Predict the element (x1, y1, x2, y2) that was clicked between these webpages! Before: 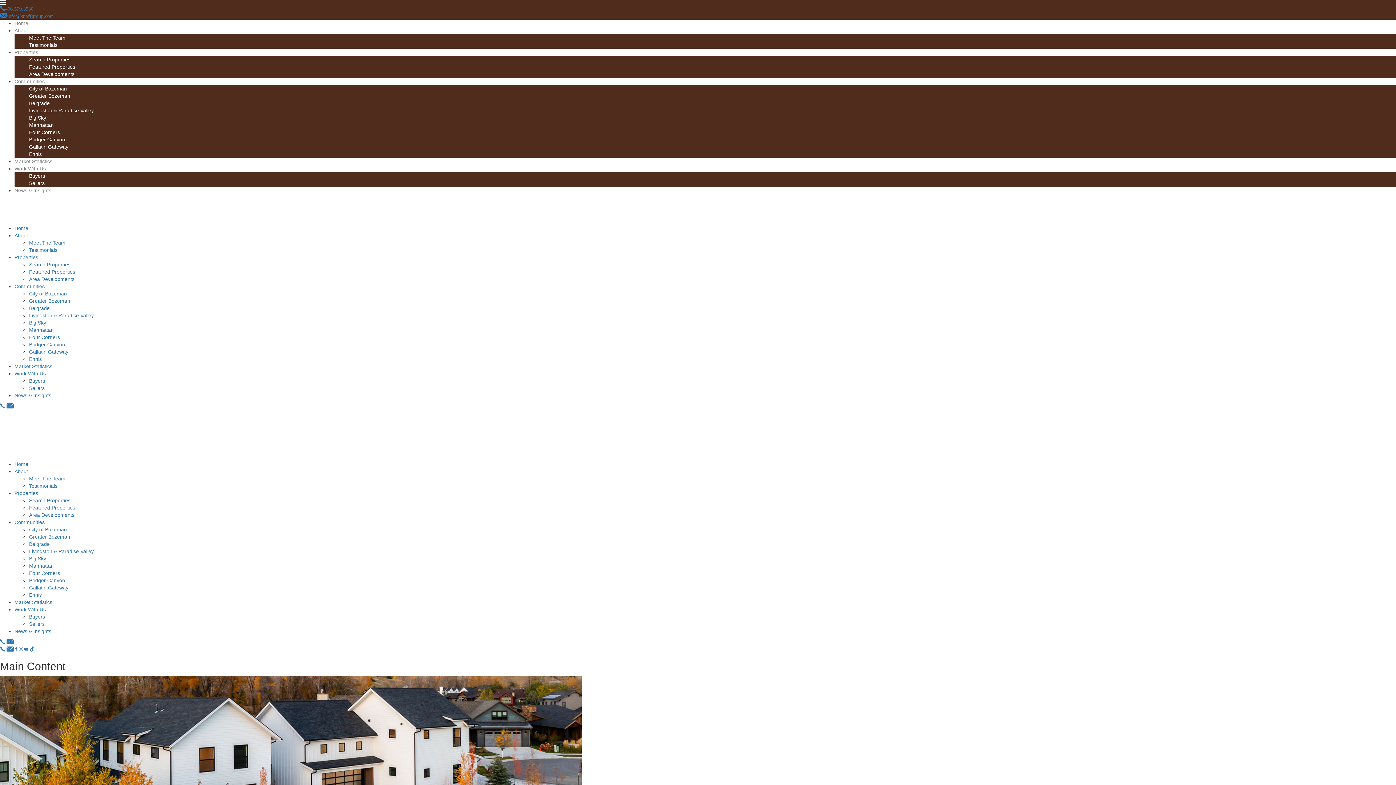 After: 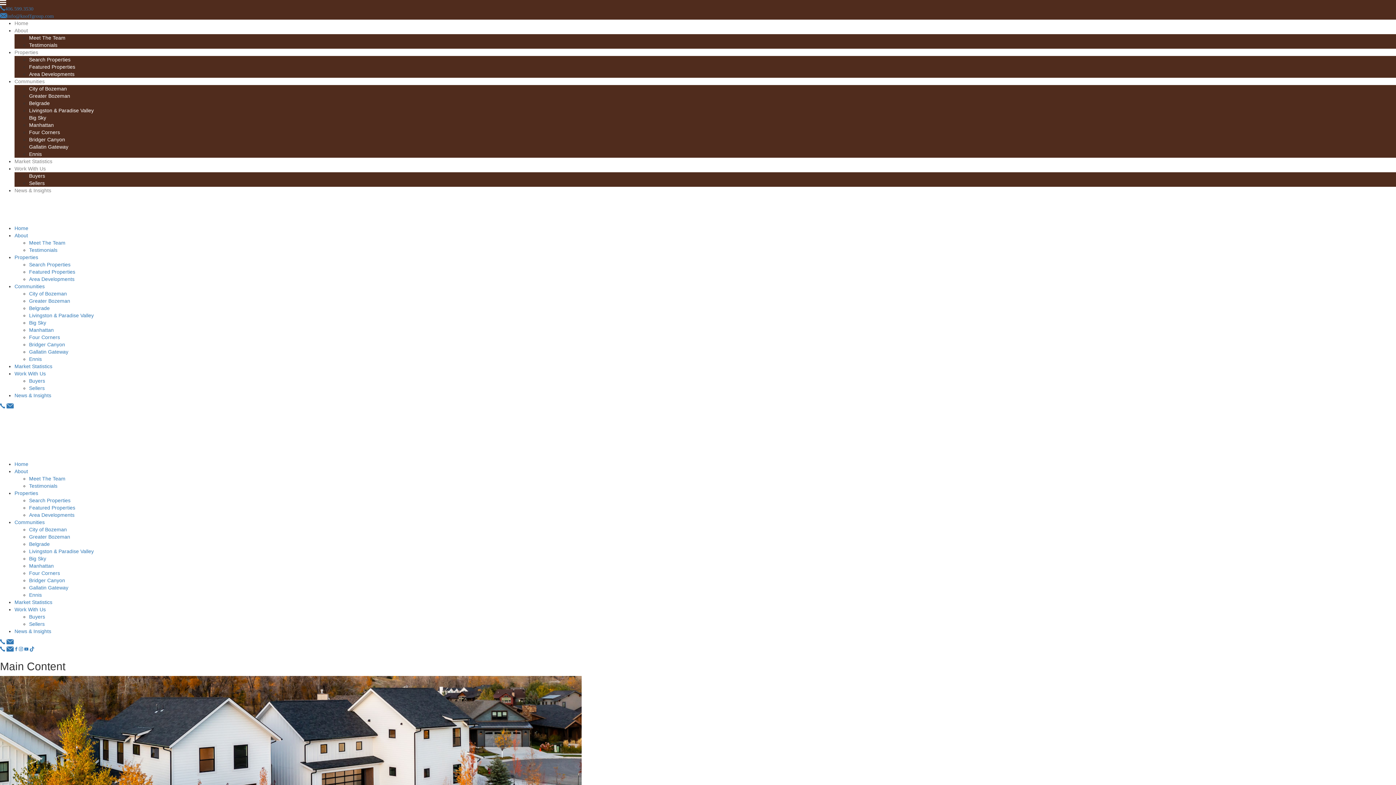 Action: label: Gallatin Gateway bbox: (29, 349, 68, 354)